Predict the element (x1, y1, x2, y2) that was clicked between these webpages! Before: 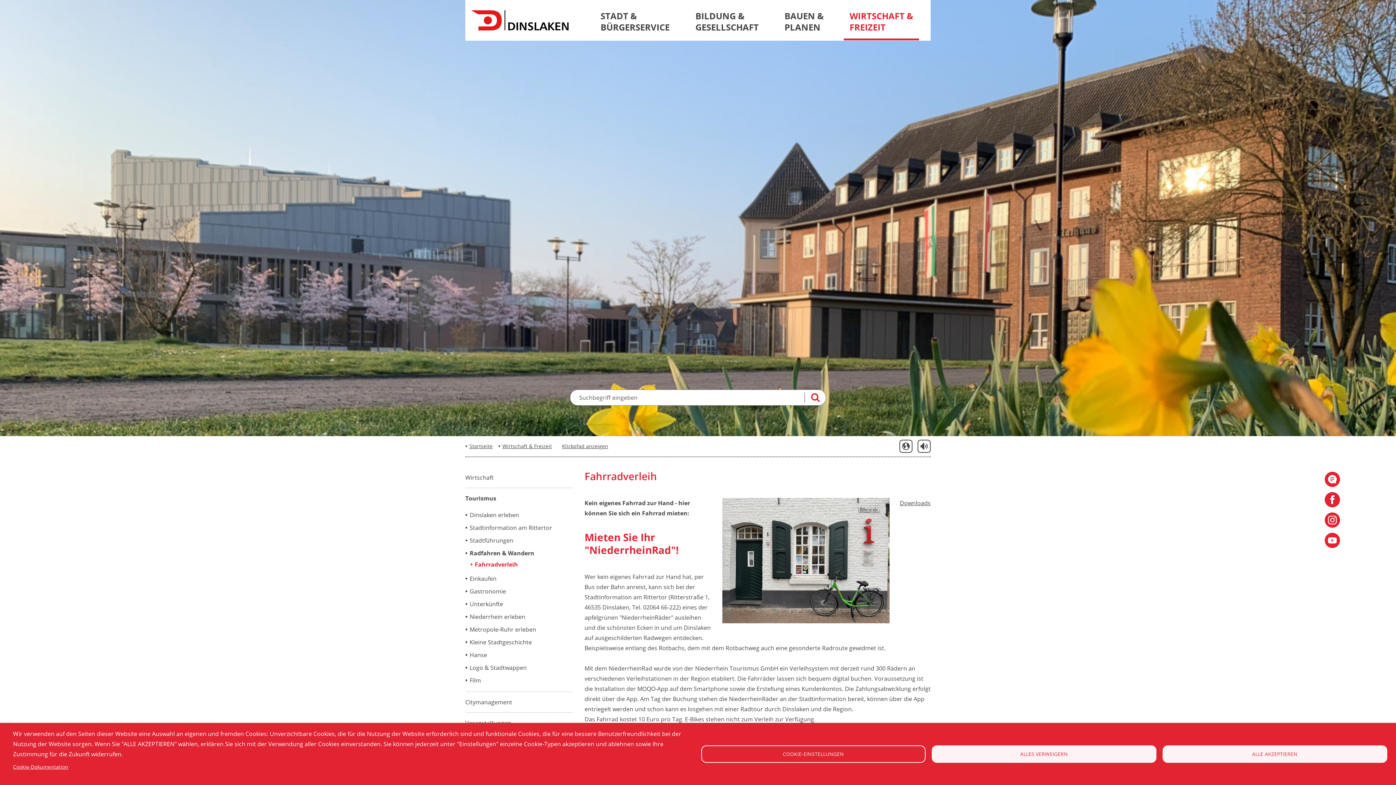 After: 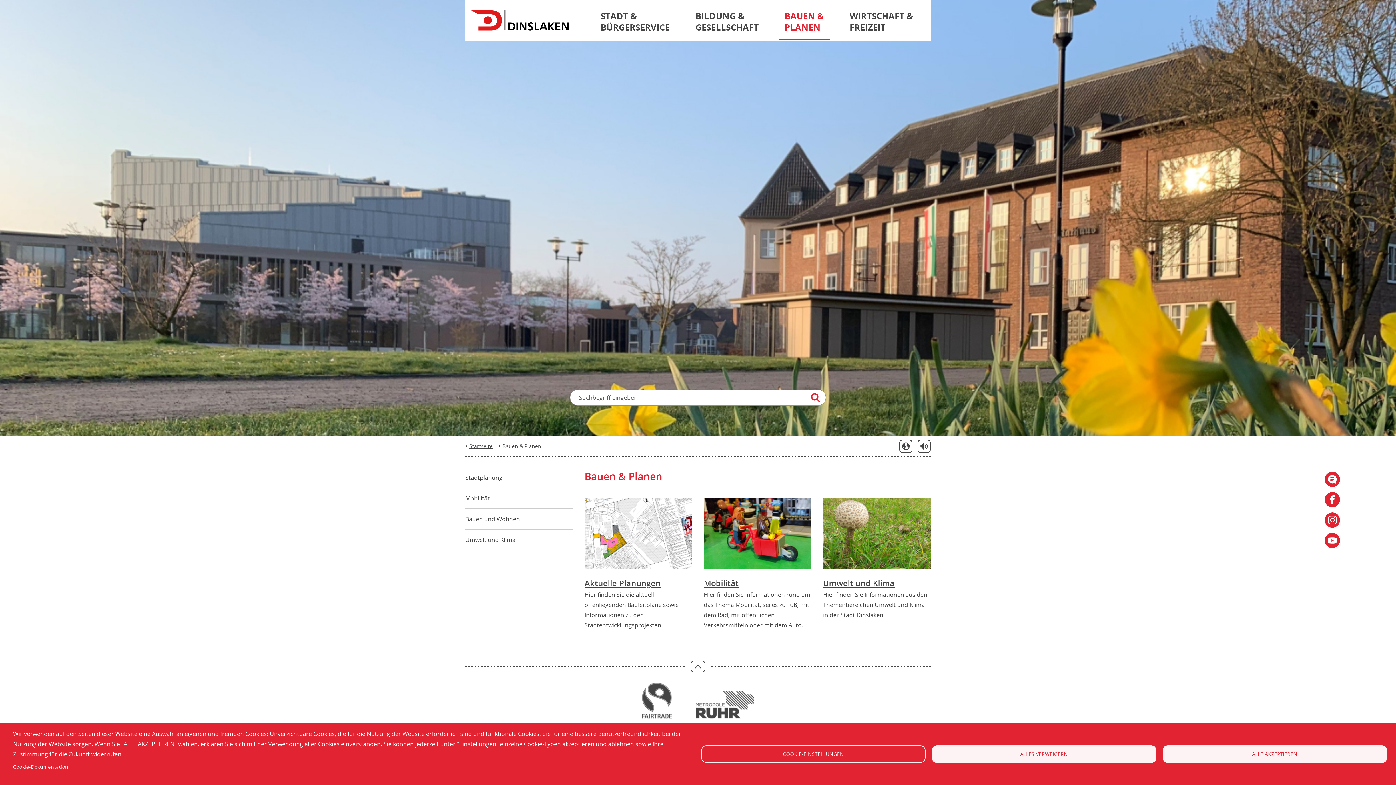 Action: bbox: (784, 10, 824, 32) label: BAUEN &
PLANEN